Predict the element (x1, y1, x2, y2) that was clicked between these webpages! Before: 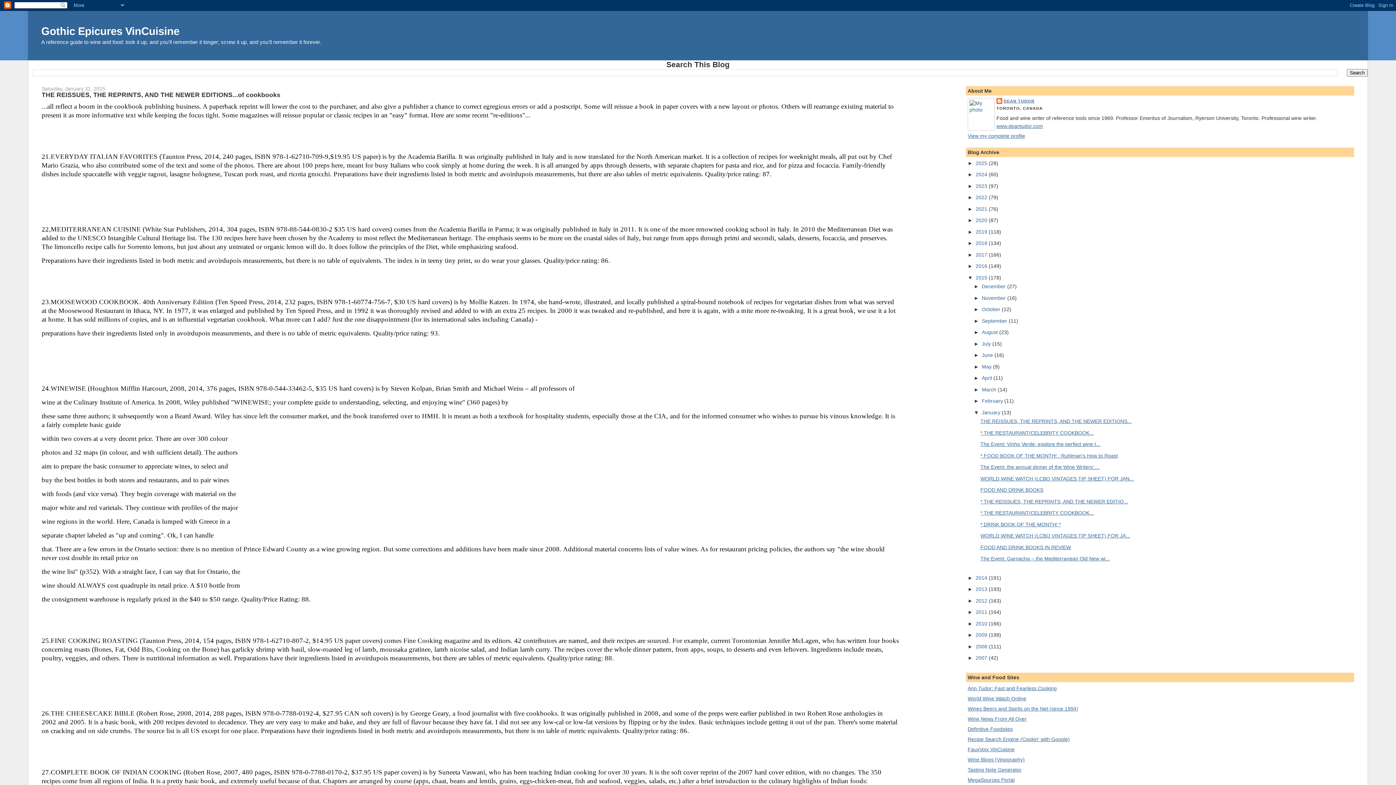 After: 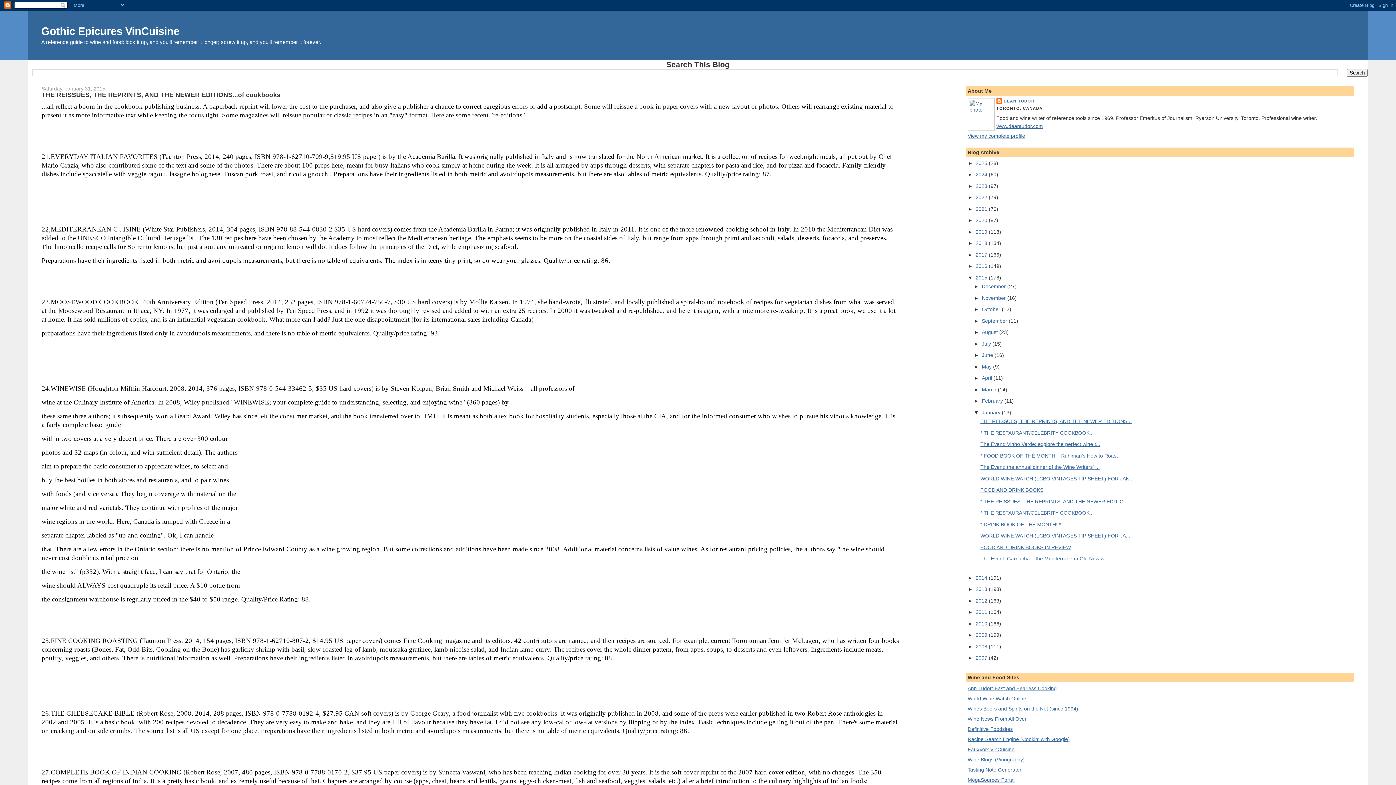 Action: bbox: (980, 418, 1131, 424) label: THE REISSUES, THE REPRINTS, AND THE NEWER EDITIONS...